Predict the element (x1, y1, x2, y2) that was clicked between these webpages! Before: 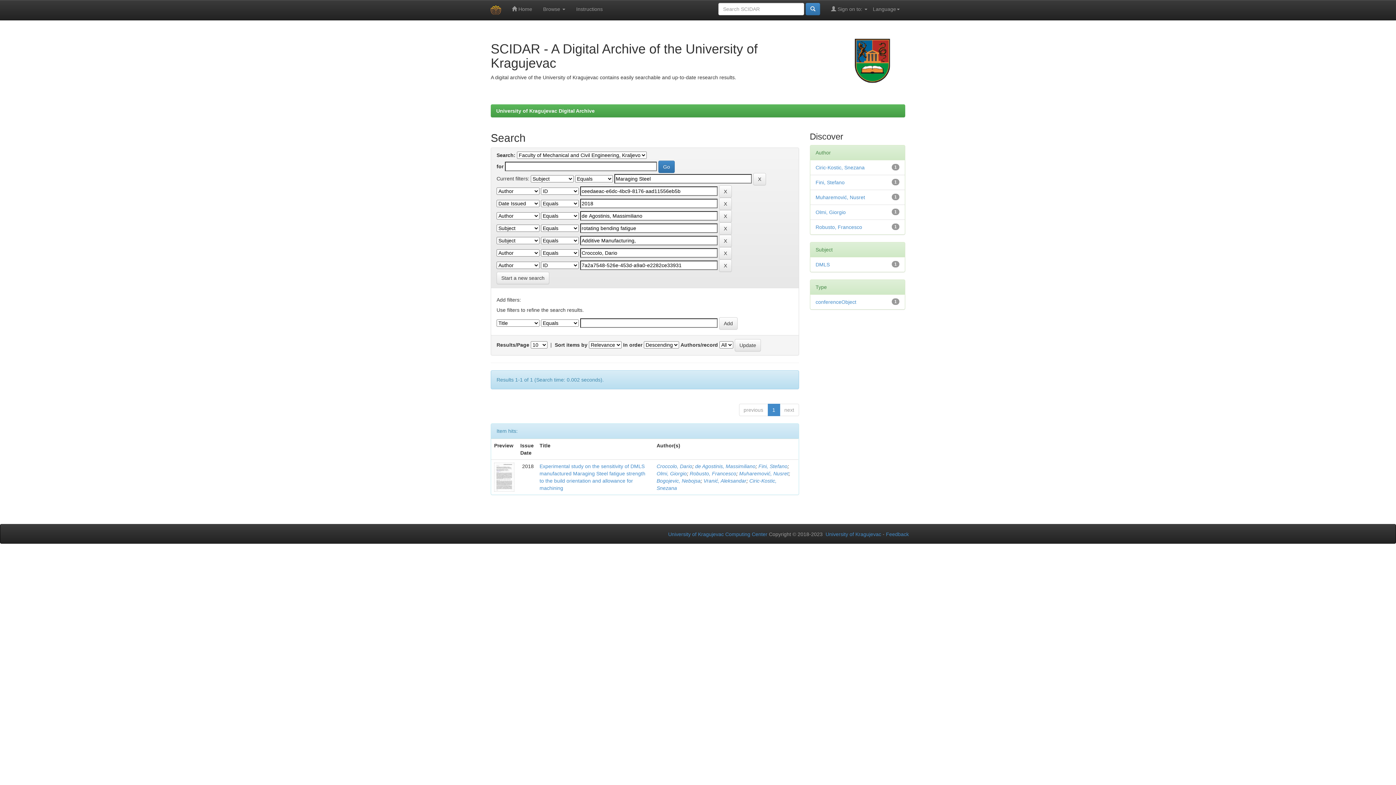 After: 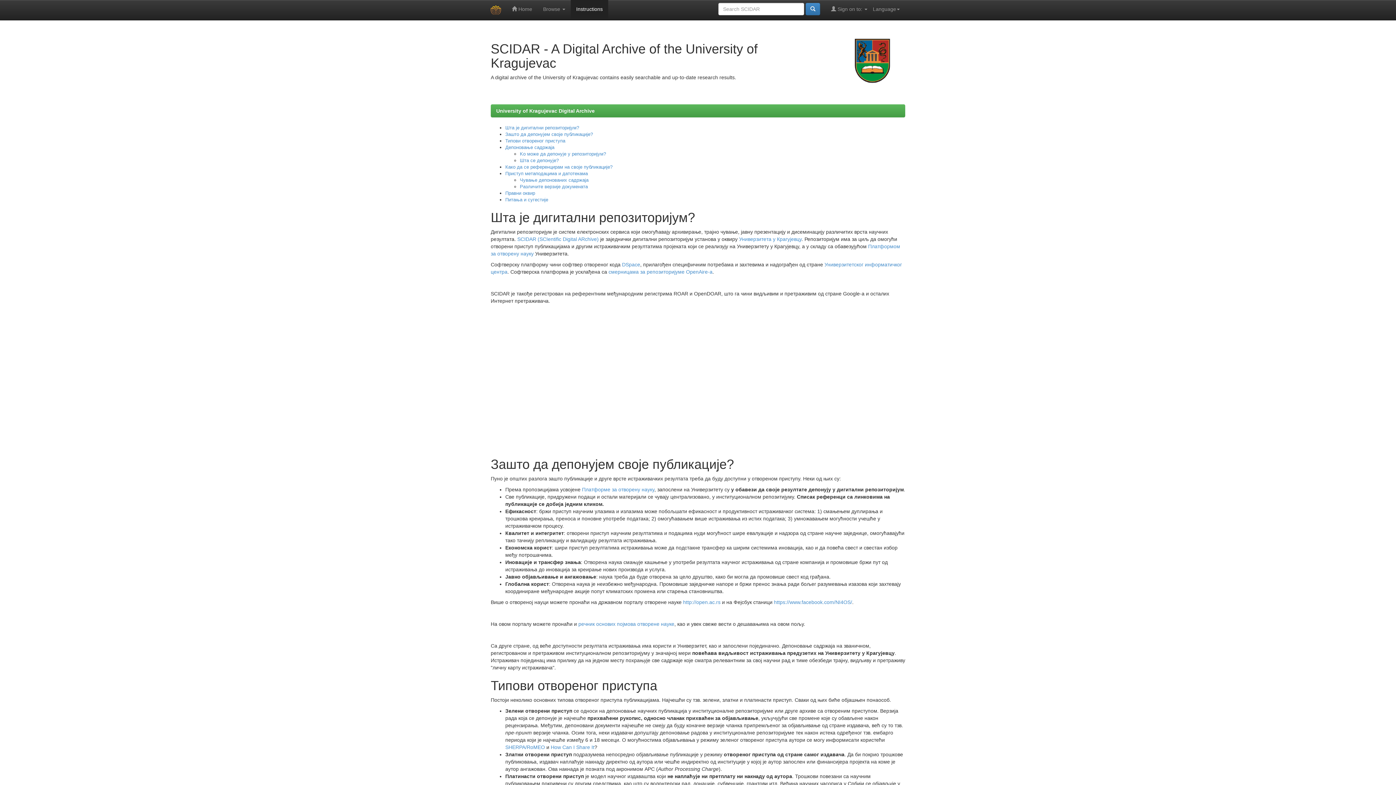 Action: bbox: (570, 0, 608, 18) label: Instructions